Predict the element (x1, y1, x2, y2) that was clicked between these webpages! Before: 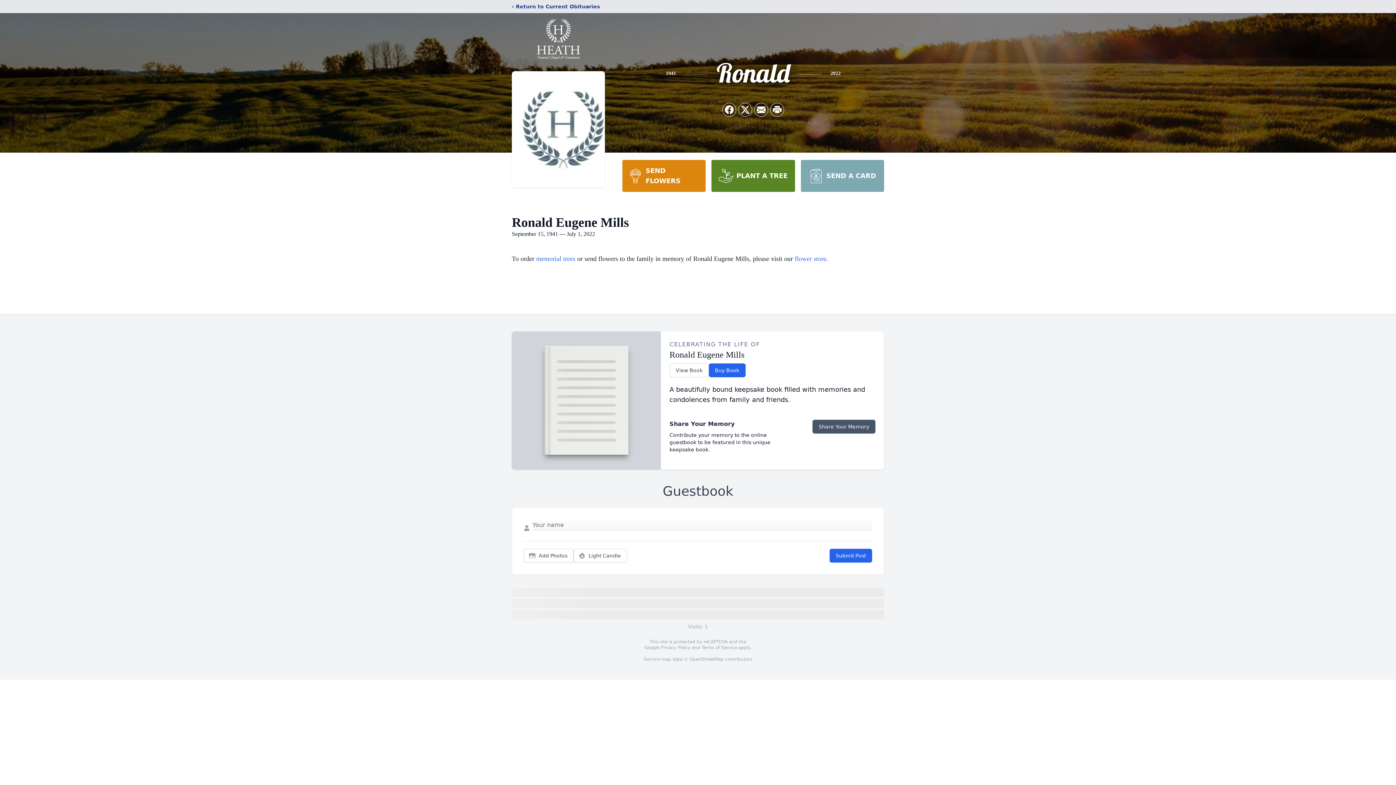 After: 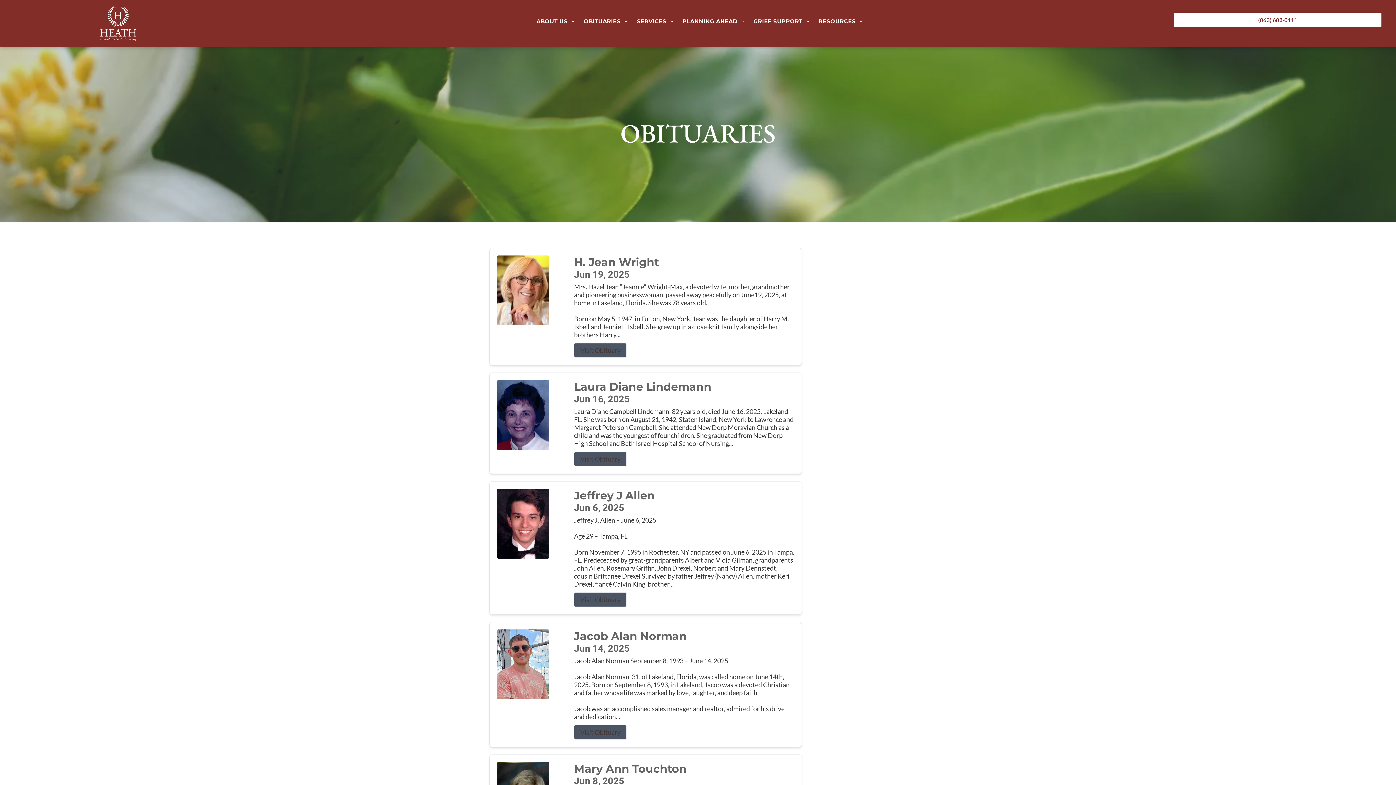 Action: bbox: (512, 2, 600, 10) label: ‹ Return to Current Obituaries